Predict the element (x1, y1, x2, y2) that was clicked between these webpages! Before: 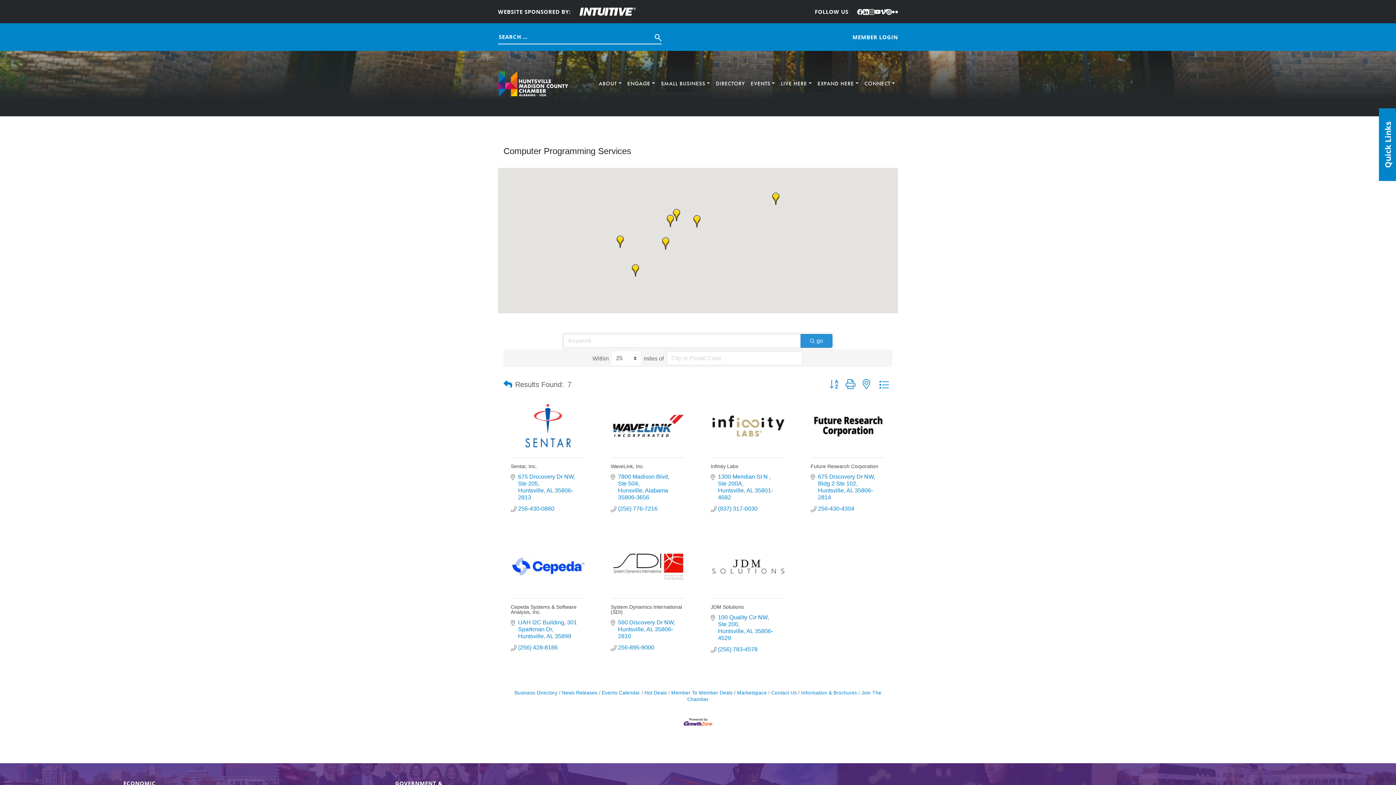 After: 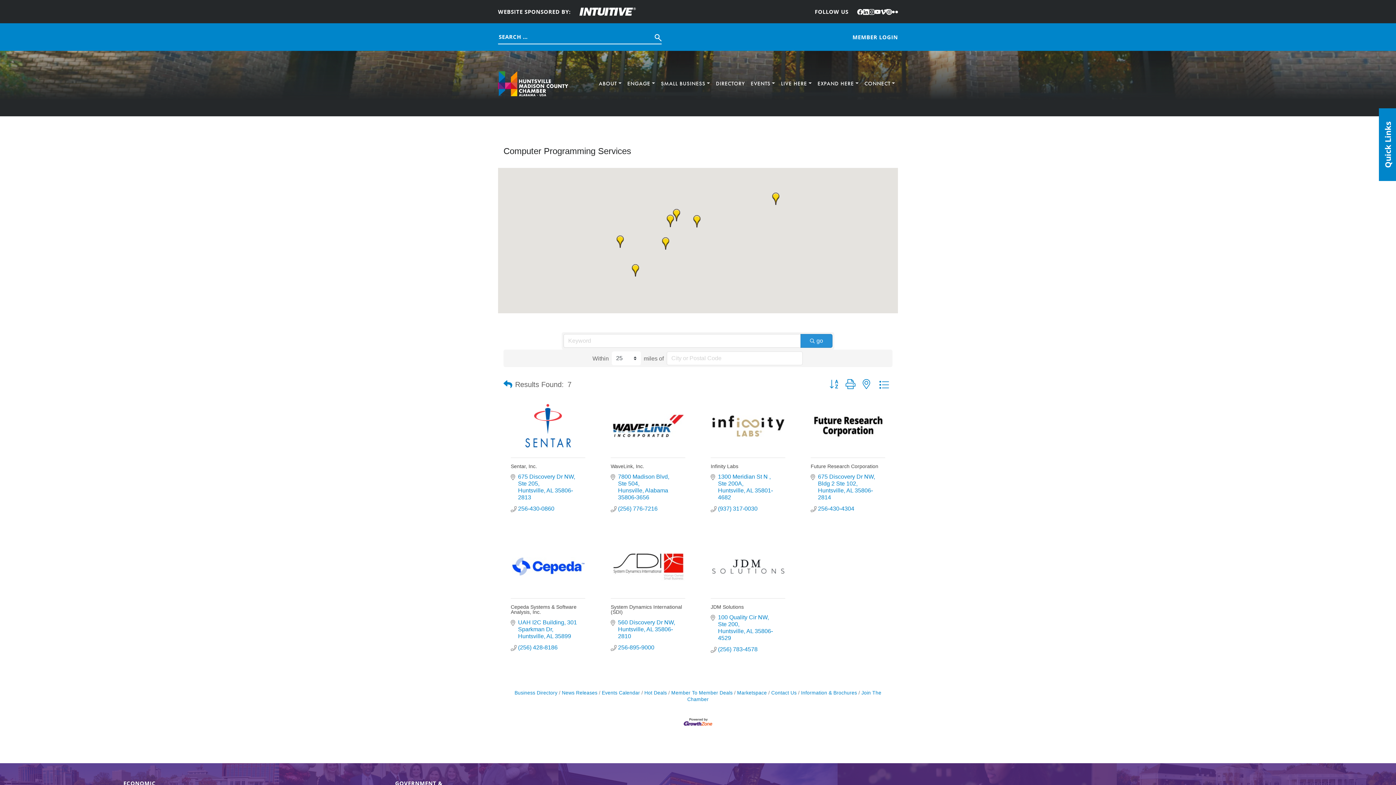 Action: bbox: (510, 557, 585, 576)